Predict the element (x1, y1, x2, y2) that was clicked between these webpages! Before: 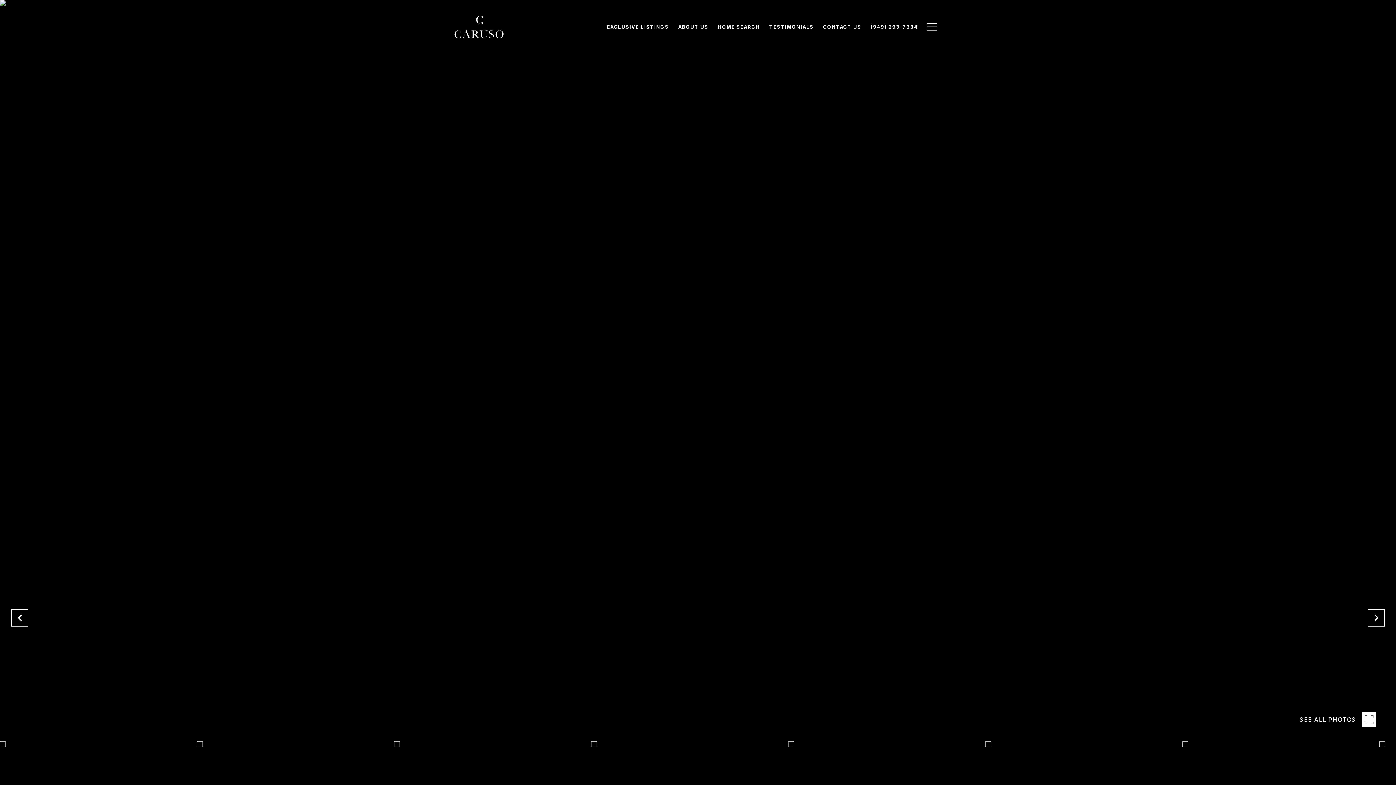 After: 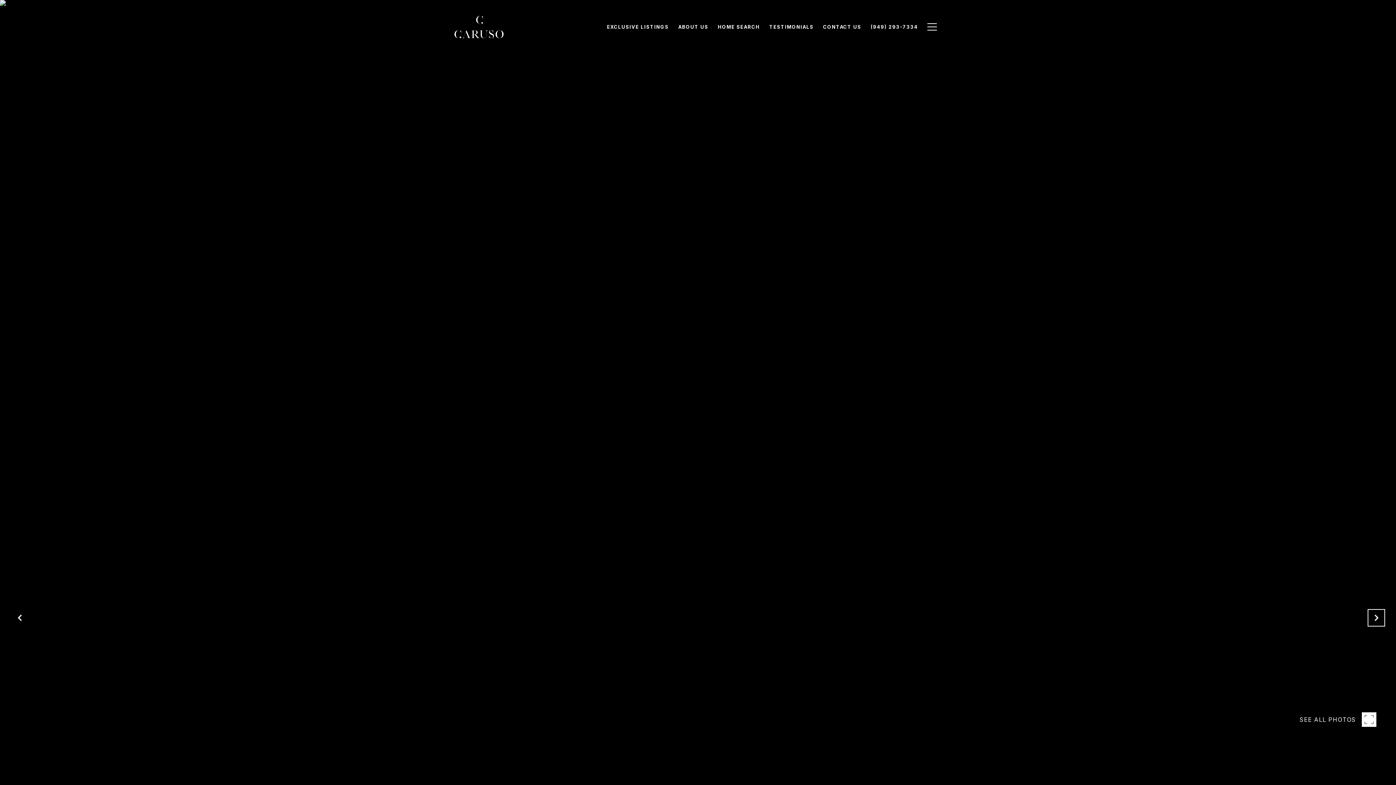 Action: bbox: (10, 609, 28, 626)